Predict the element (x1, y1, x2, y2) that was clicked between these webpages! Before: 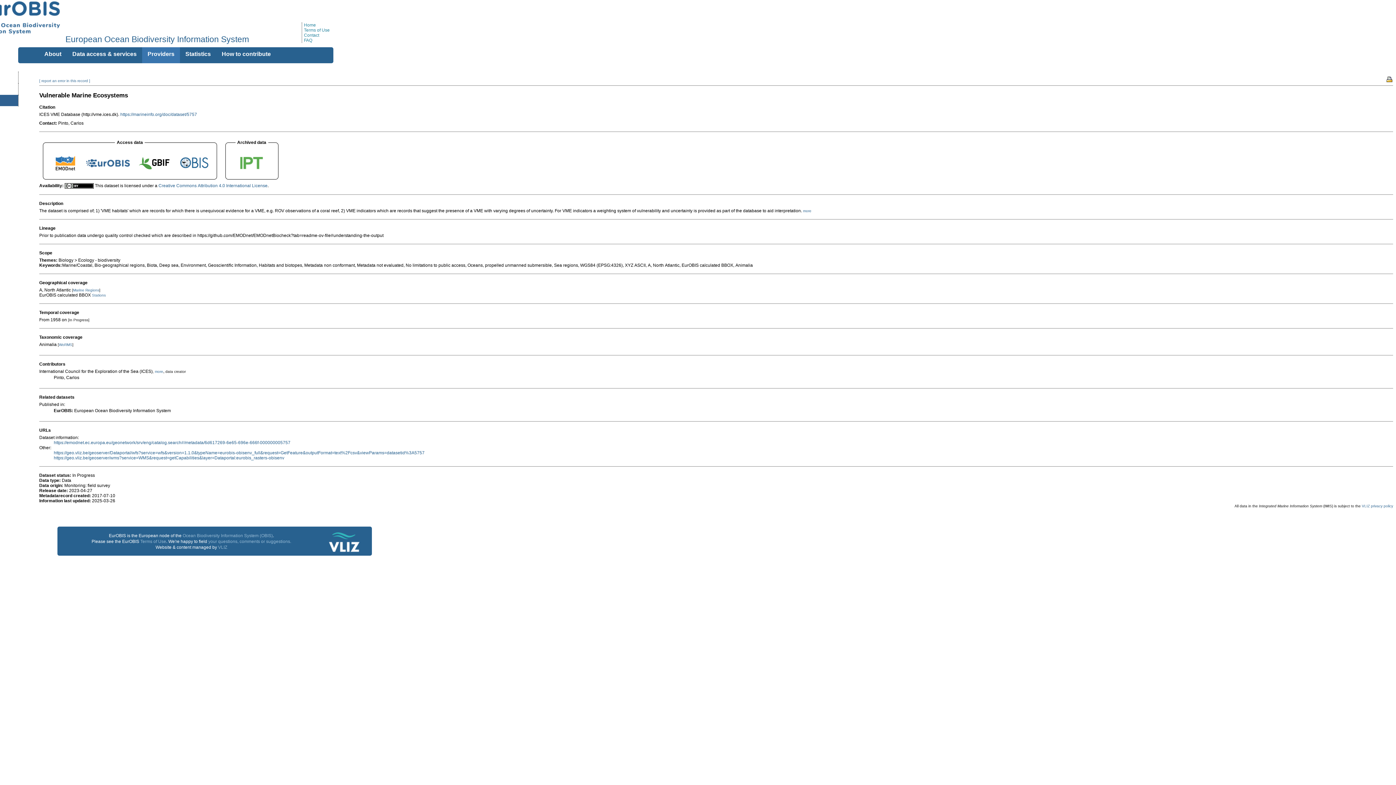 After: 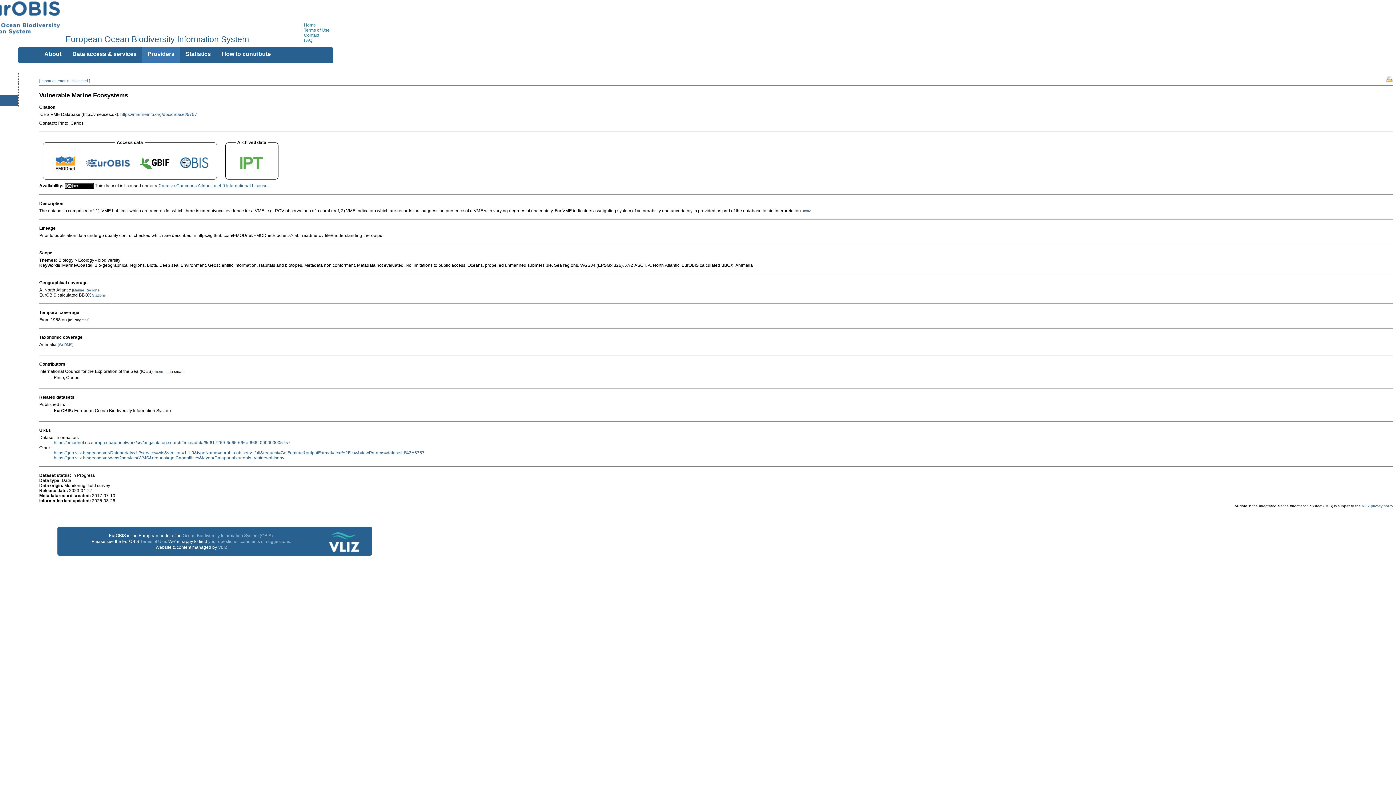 Action: label: Contact bbox: (304, 32, 319, 37)